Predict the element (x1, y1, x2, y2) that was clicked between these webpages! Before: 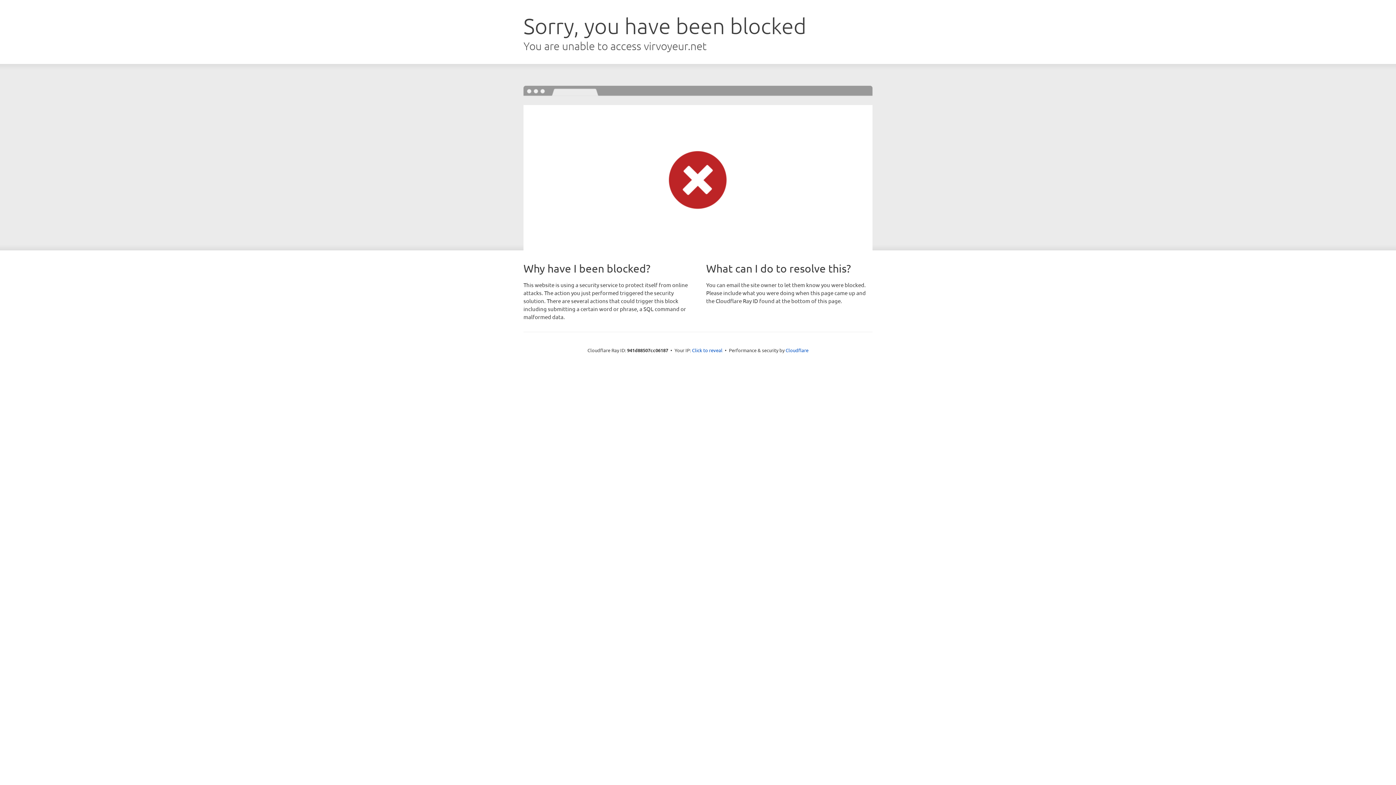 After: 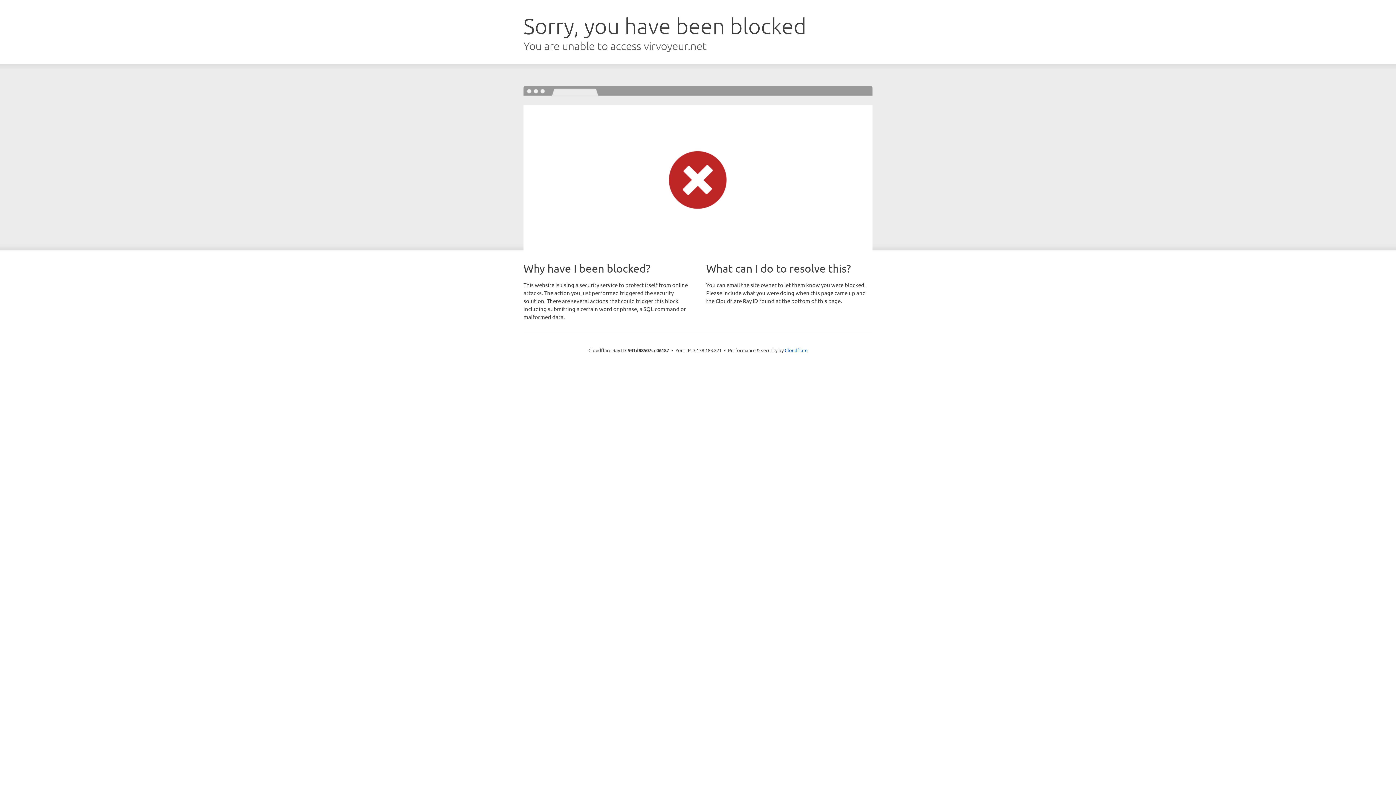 Action: label: Click to reveal bbox: (692, 346, 722, 353)